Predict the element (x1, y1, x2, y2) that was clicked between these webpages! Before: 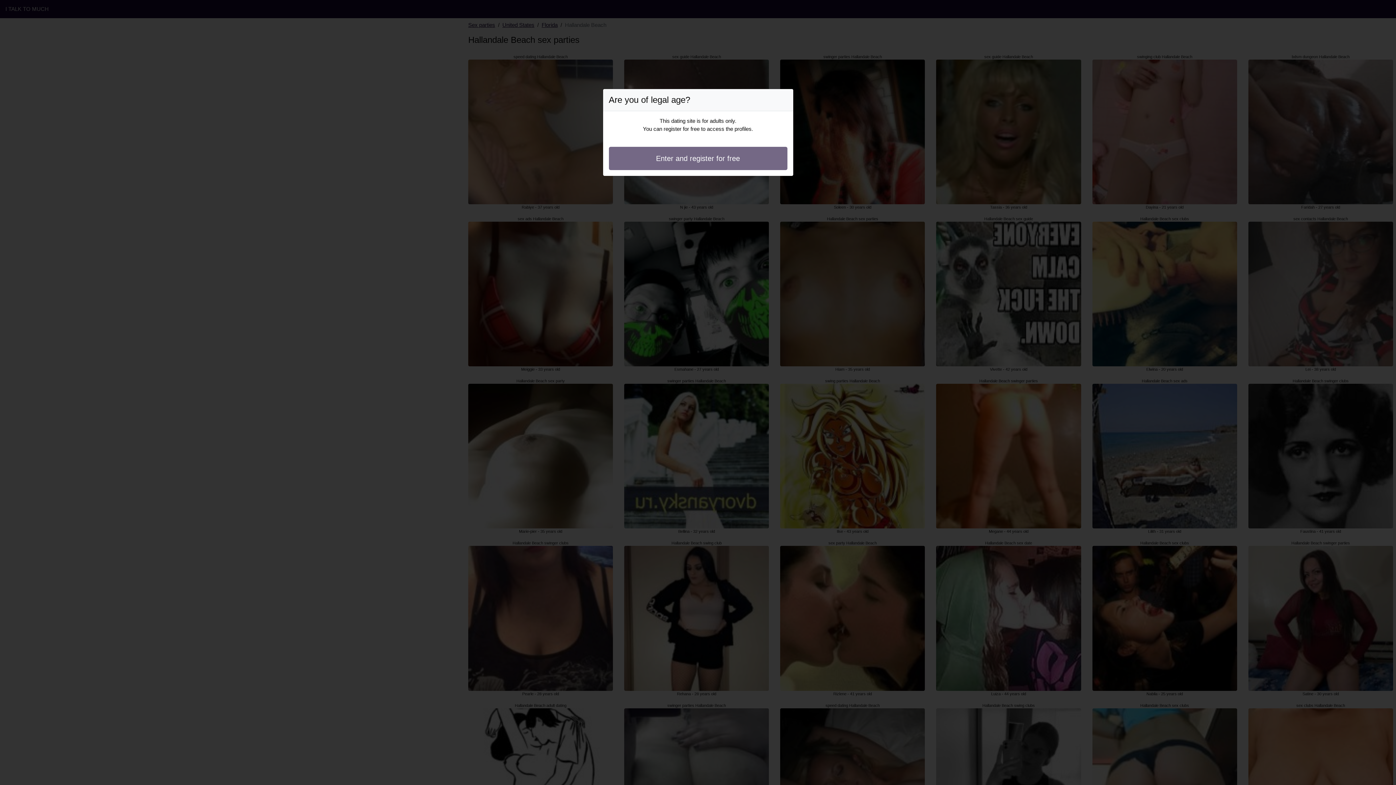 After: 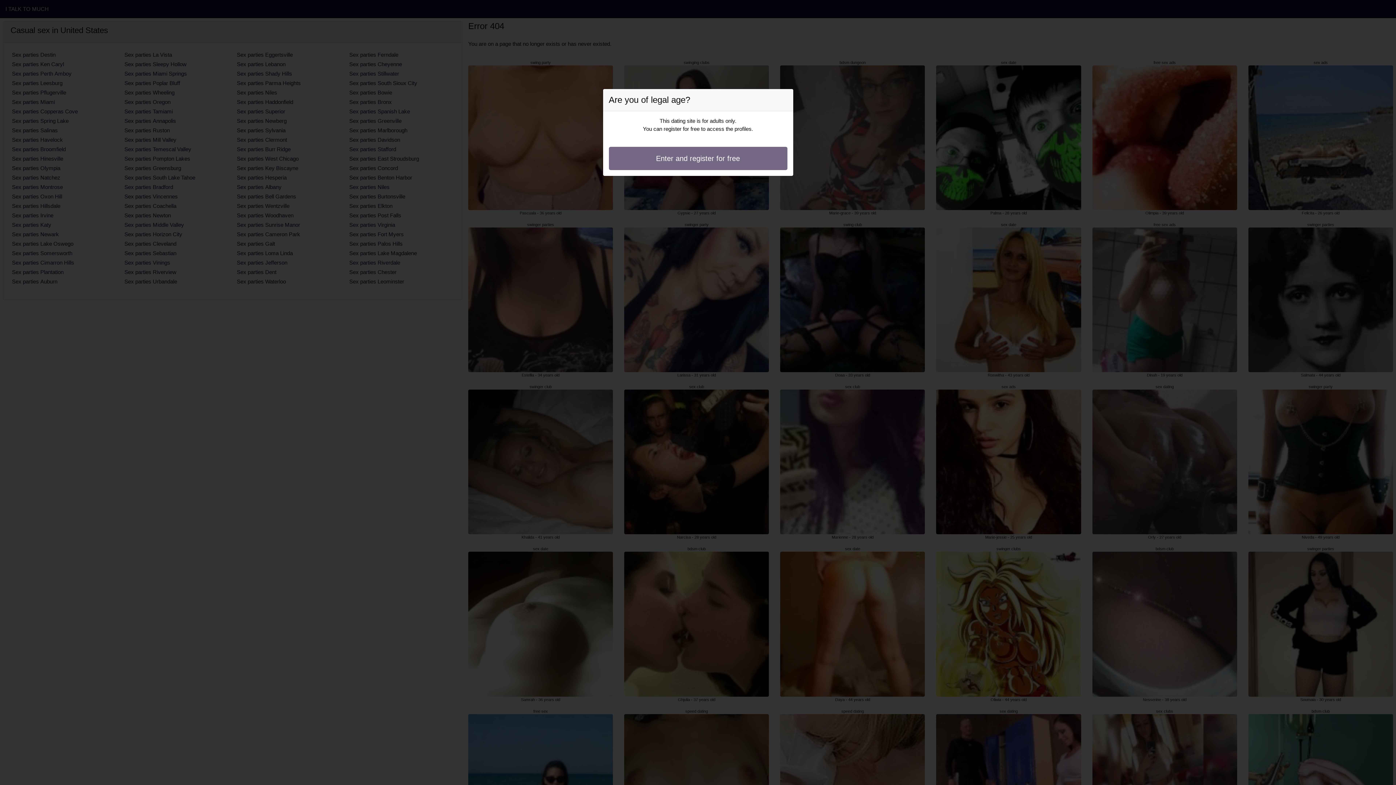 Action: label: Enter and register for free bbox: (608, 146, 787, 170)